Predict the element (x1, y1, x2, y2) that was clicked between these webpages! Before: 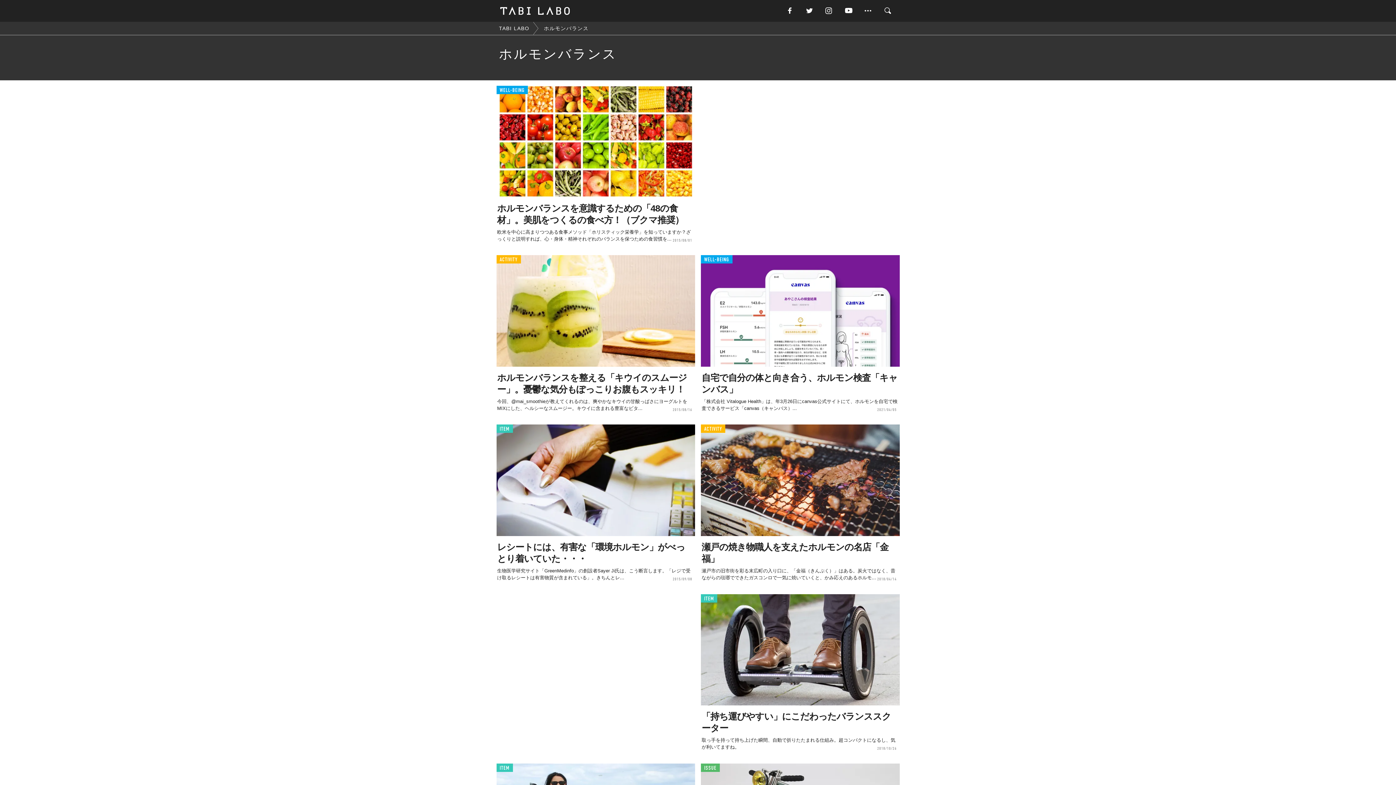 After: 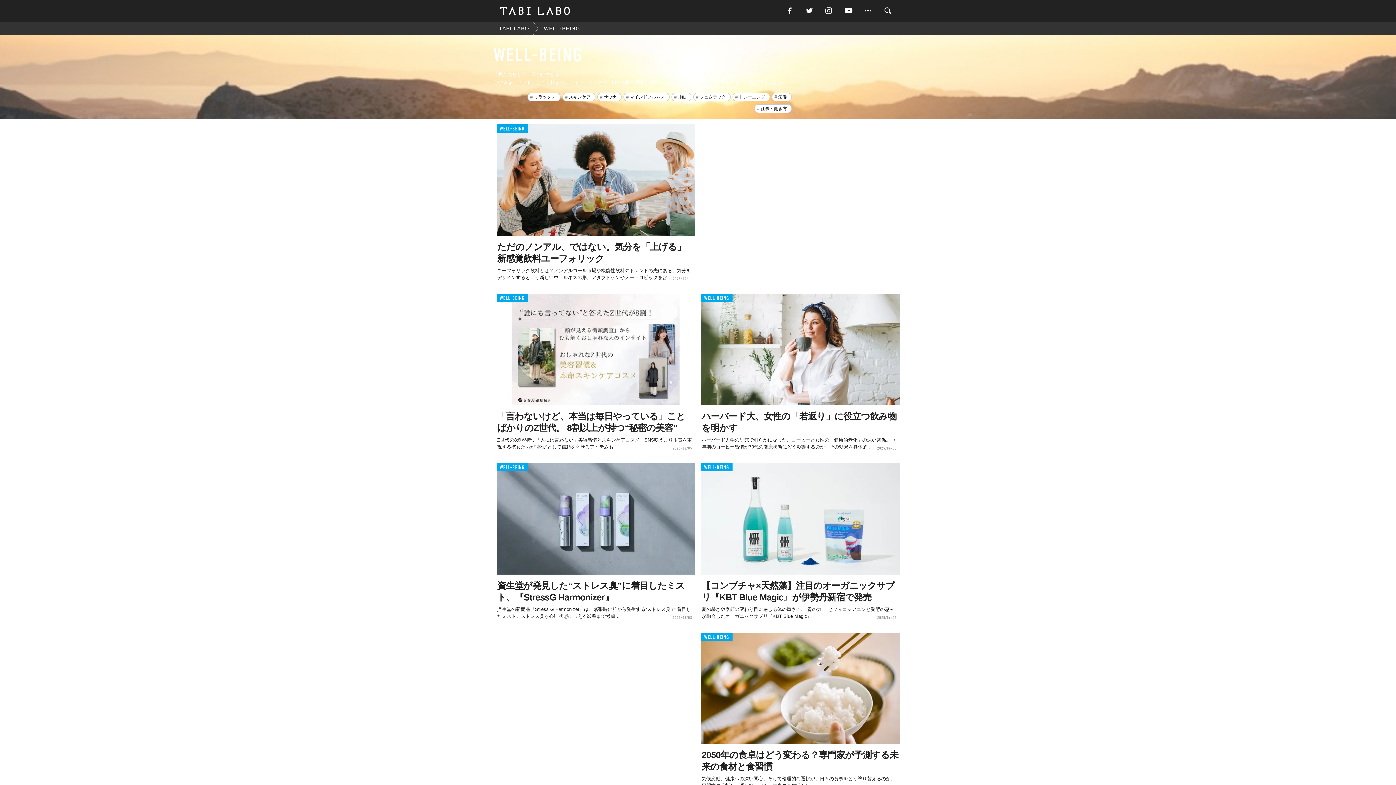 Action: bbox: (701, 255, 732, 263) label: WELL-BEING